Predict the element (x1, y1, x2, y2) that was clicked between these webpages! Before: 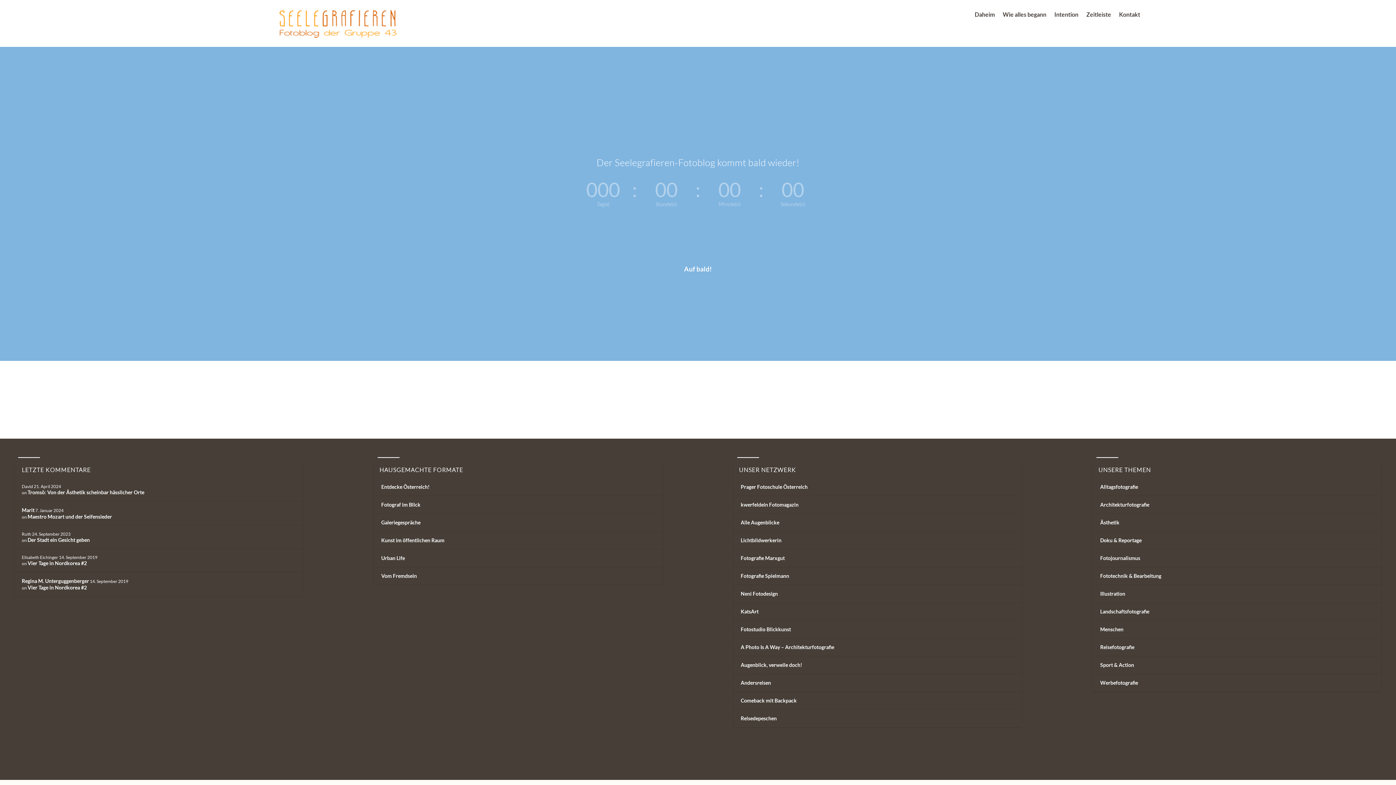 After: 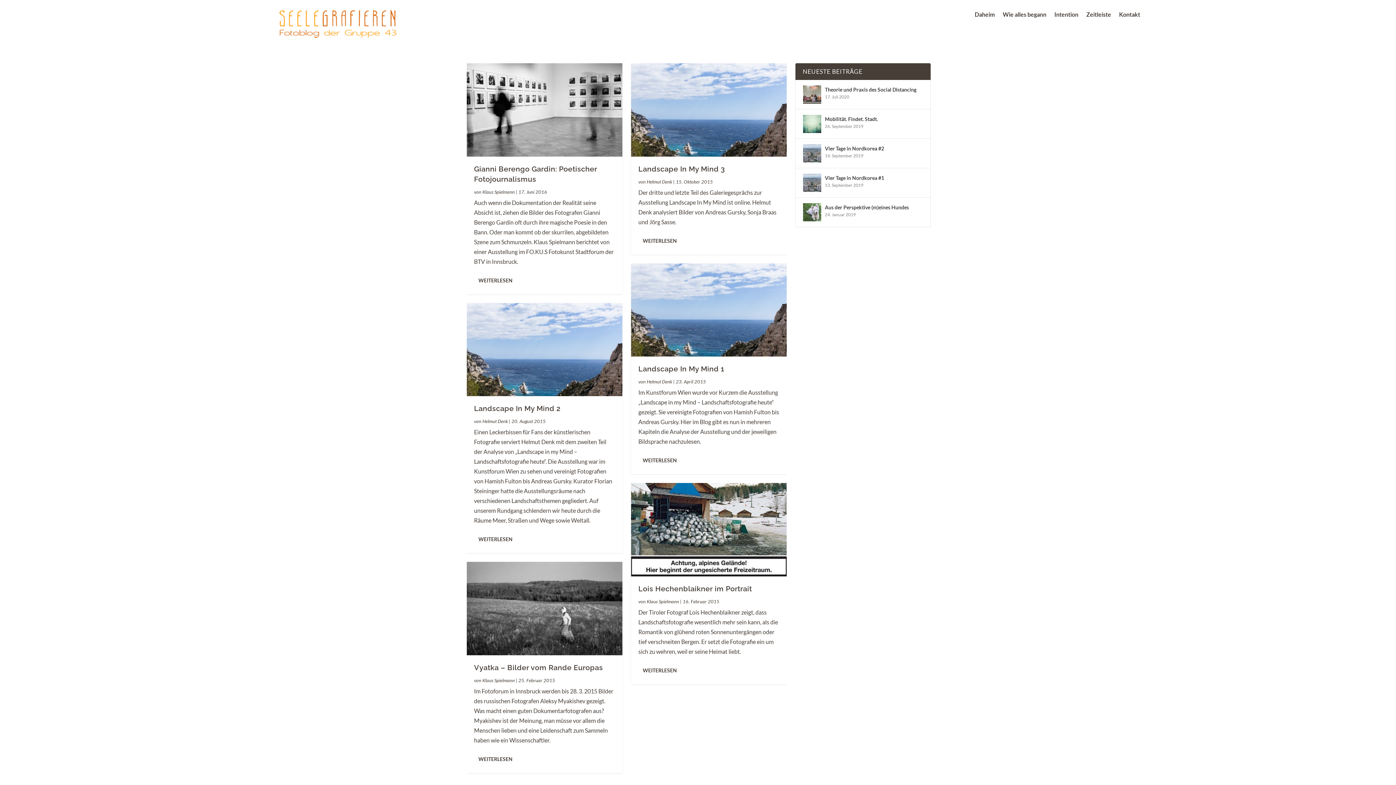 Action: bbox: (381, 519, 420, 525) label: Galeriegespräche